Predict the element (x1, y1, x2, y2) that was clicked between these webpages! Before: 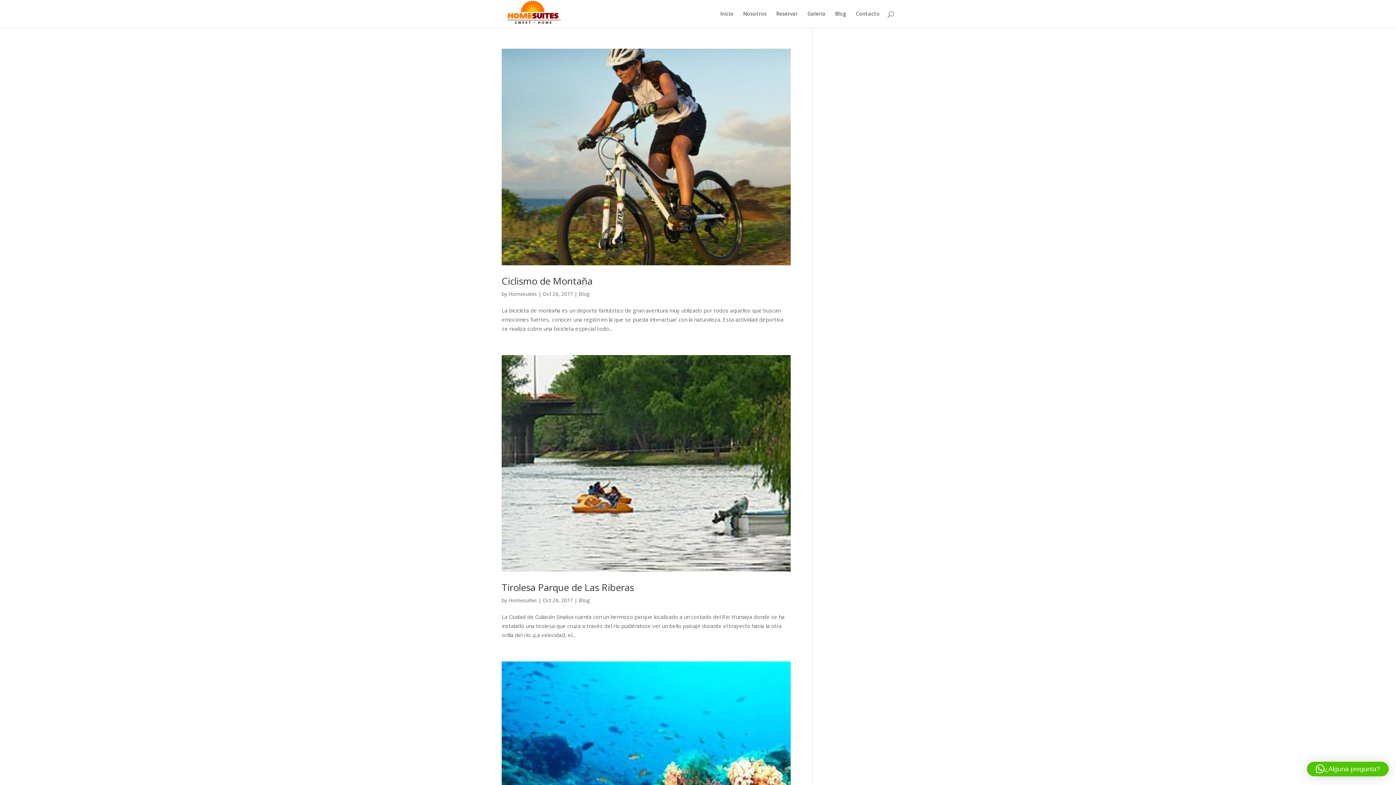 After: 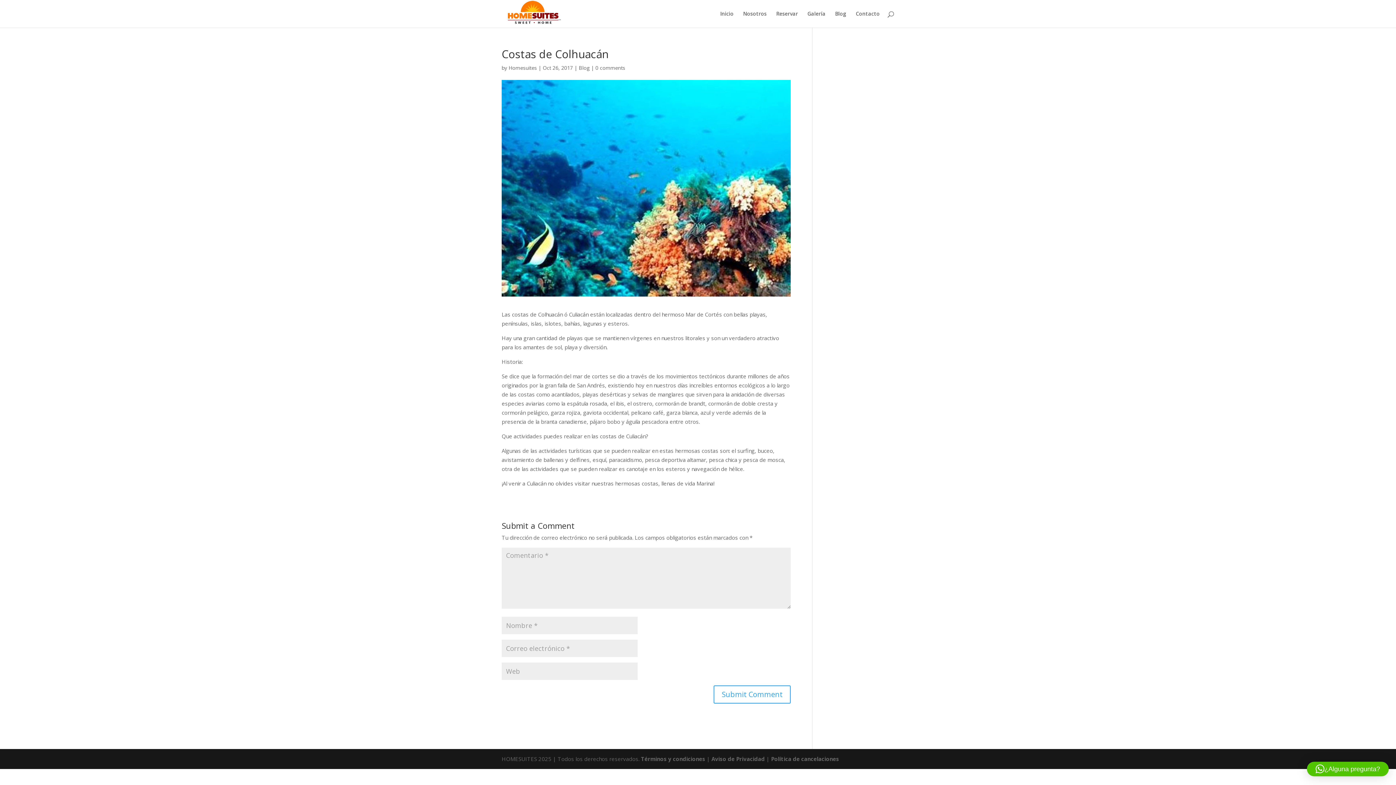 Action: bbox: (501, 661, 790, 878)